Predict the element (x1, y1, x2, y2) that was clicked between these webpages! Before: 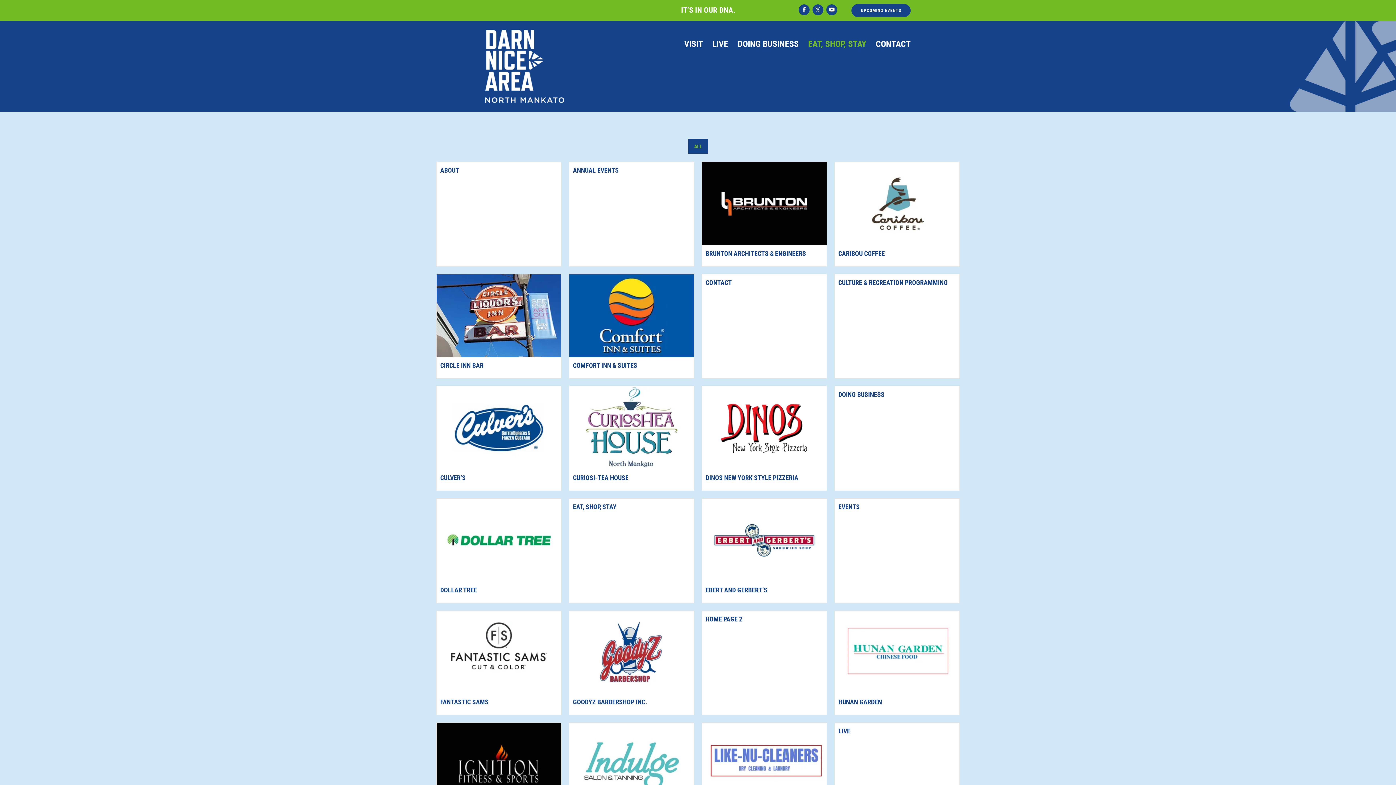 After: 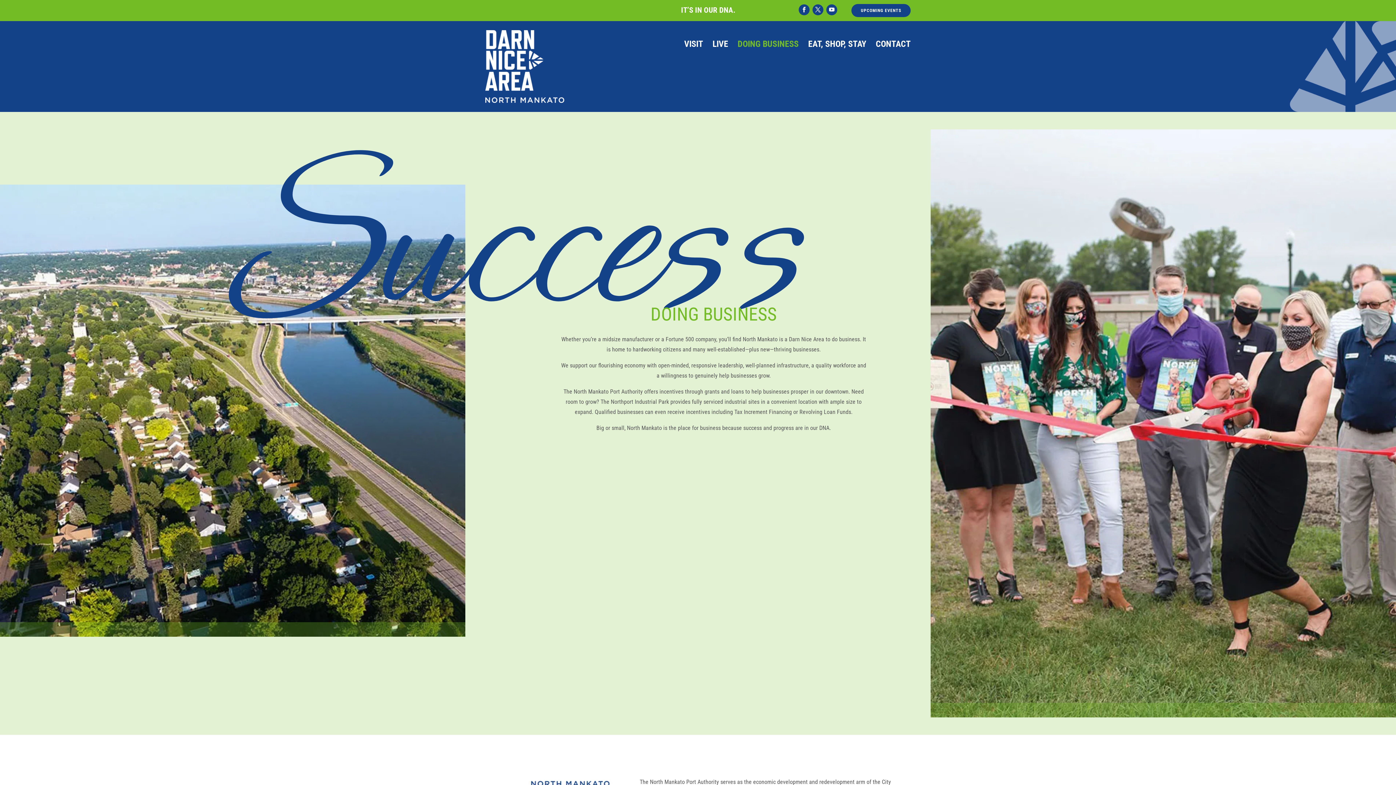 Action: bbox: (838, 391, 884, 398) label: DOING BUSINESS